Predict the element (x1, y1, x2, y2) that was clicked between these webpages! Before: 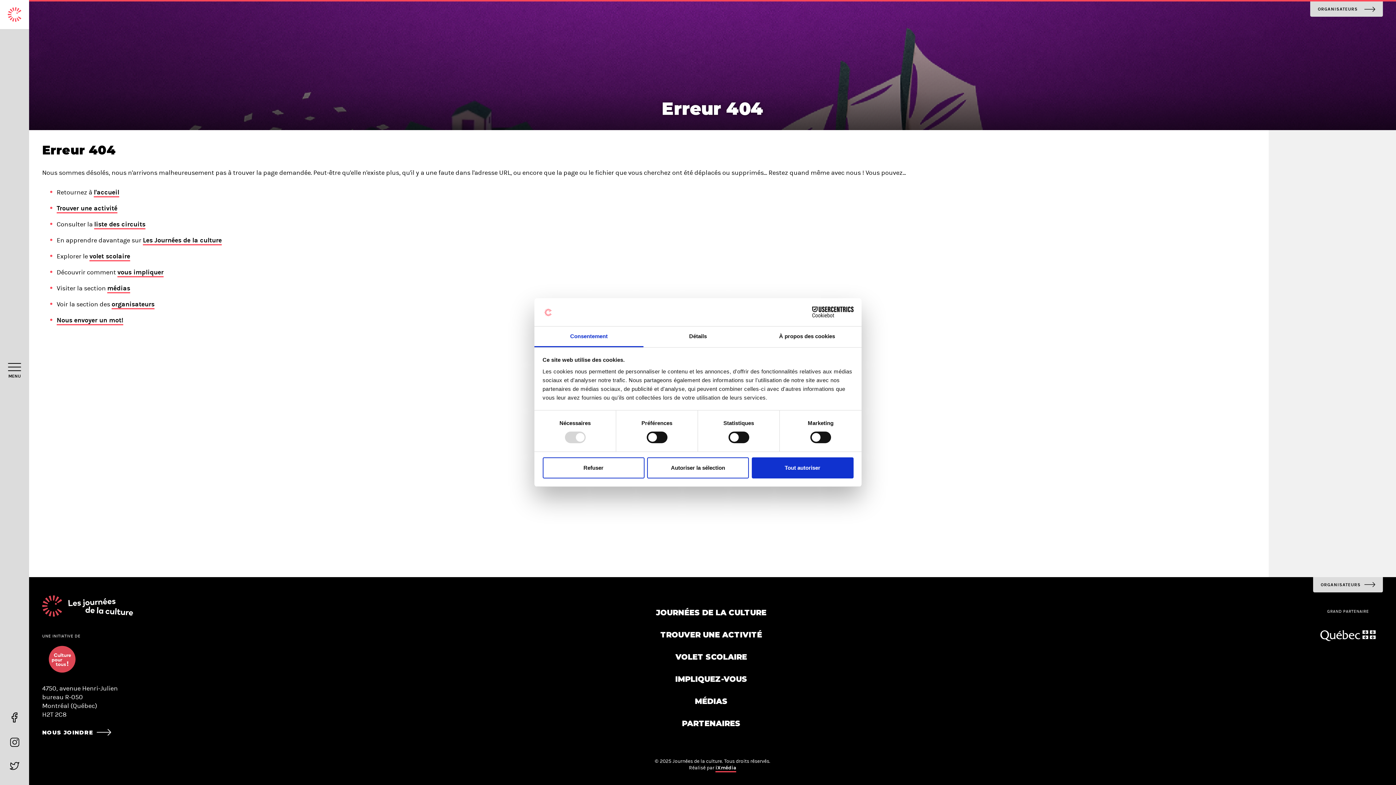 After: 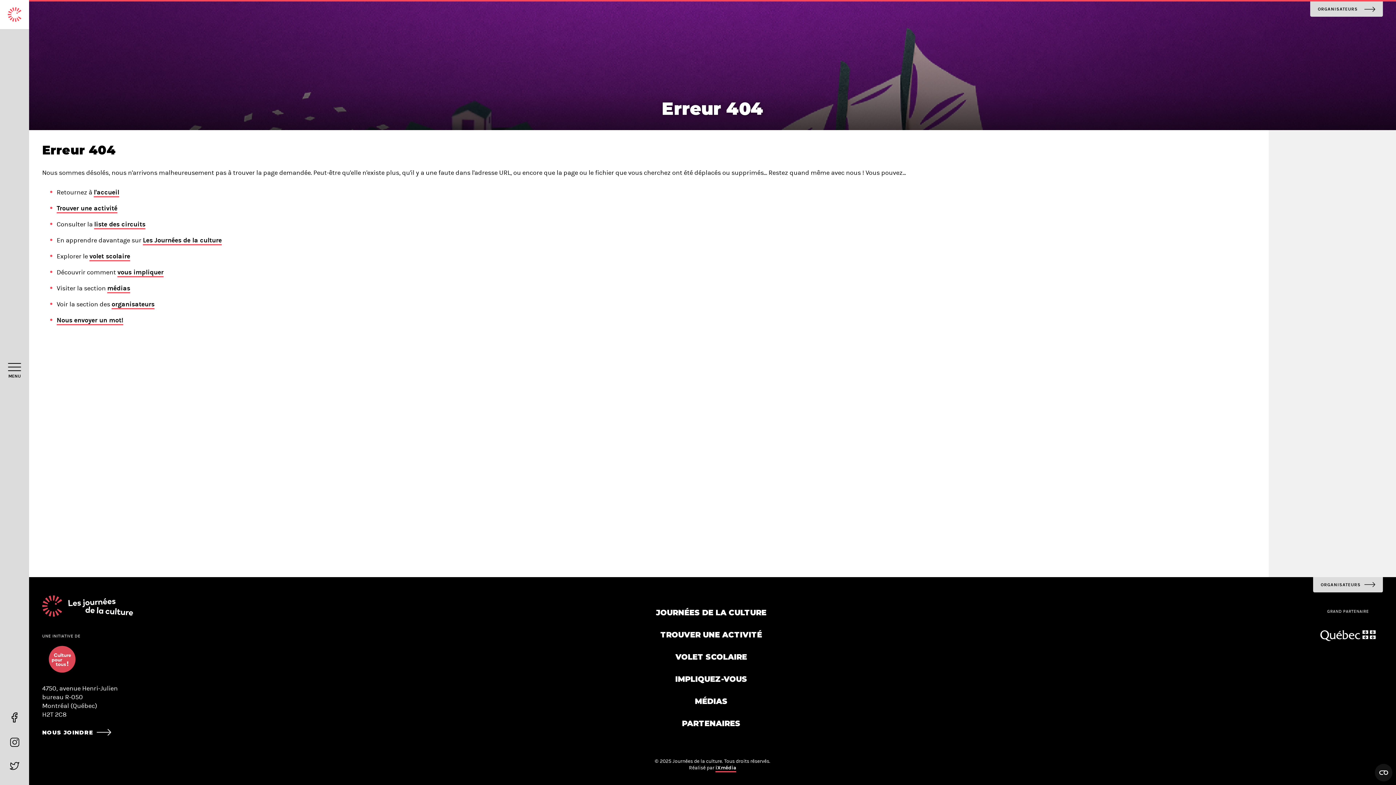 Action: bbox: (542, 457, 644, 478) label: Refuser